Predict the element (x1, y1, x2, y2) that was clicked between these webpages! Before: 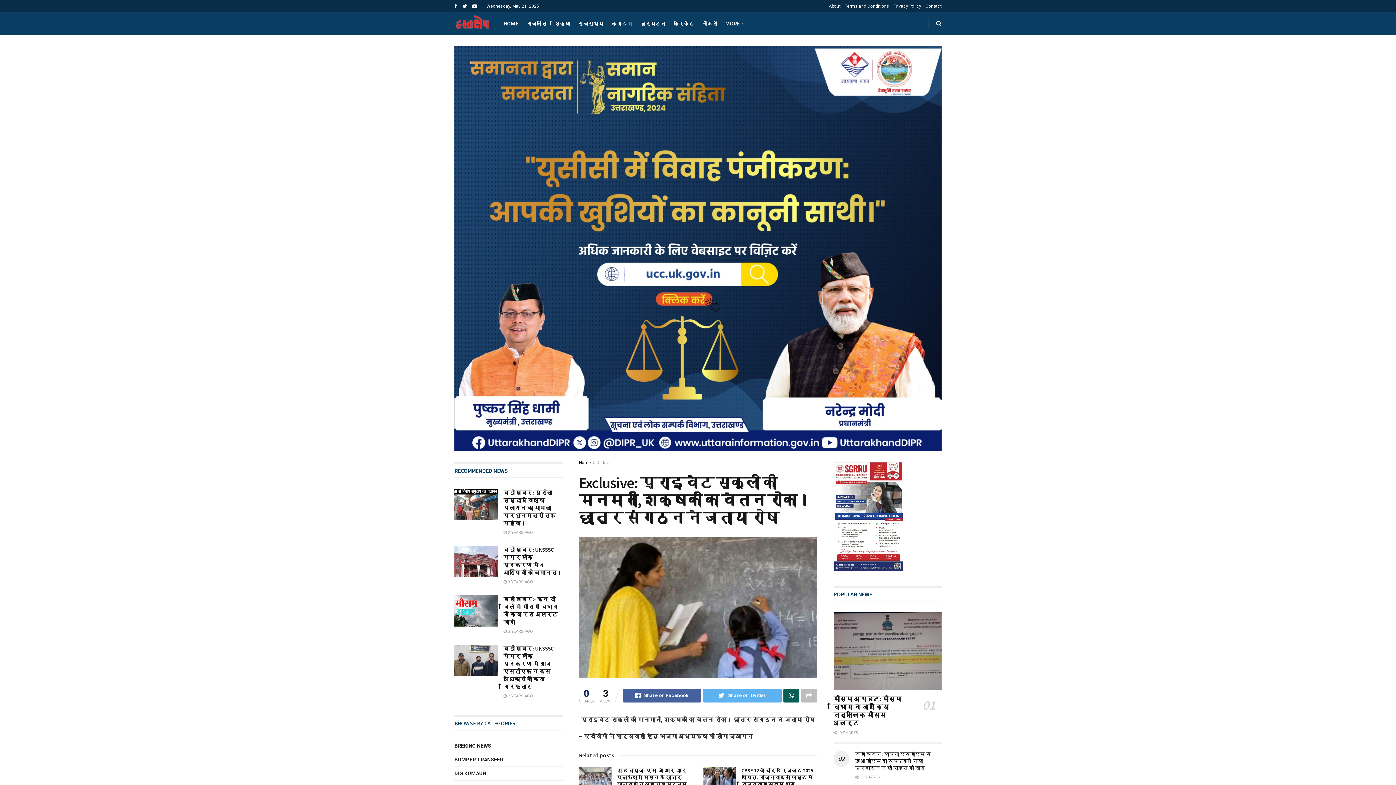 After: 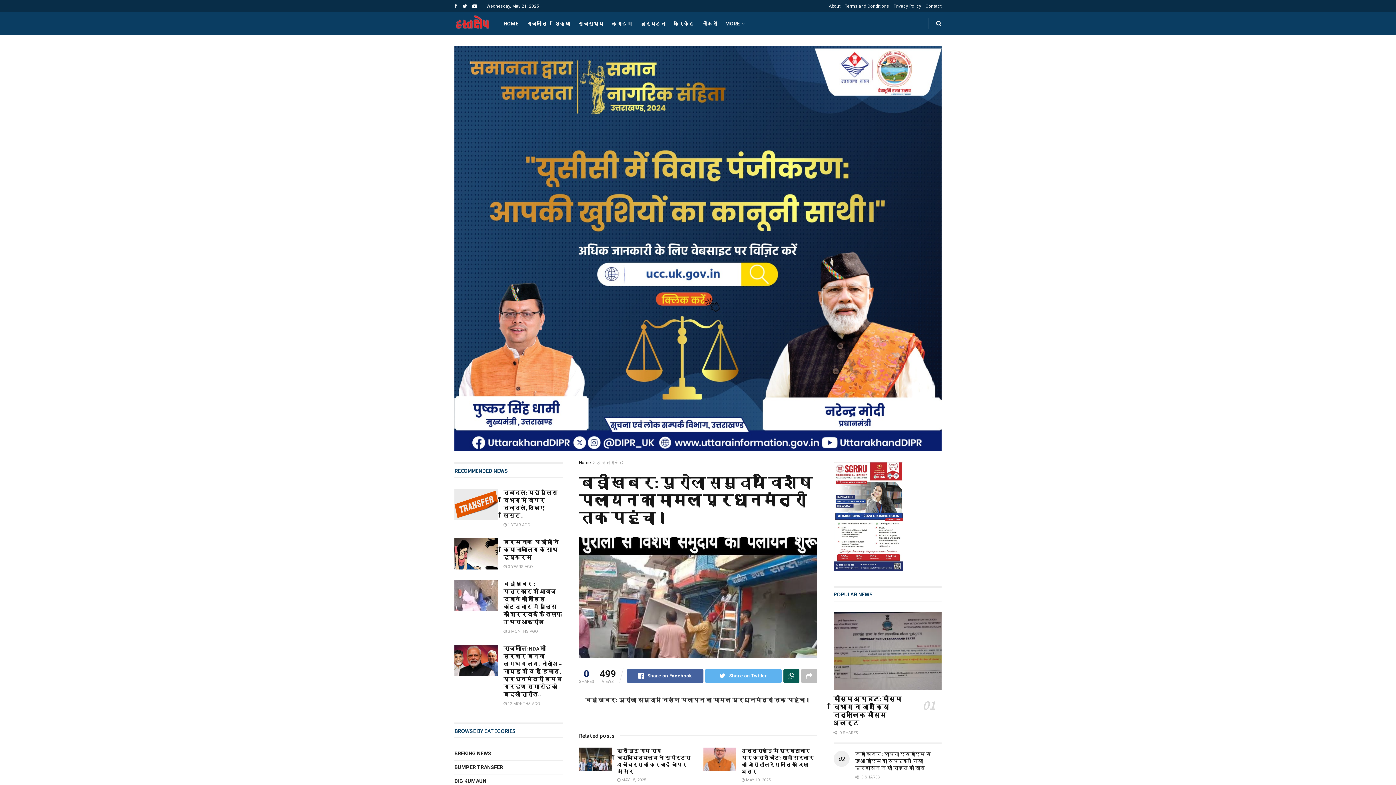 Action: label:  2 YEARS AGO bbox: (503, 530, 533, 535)